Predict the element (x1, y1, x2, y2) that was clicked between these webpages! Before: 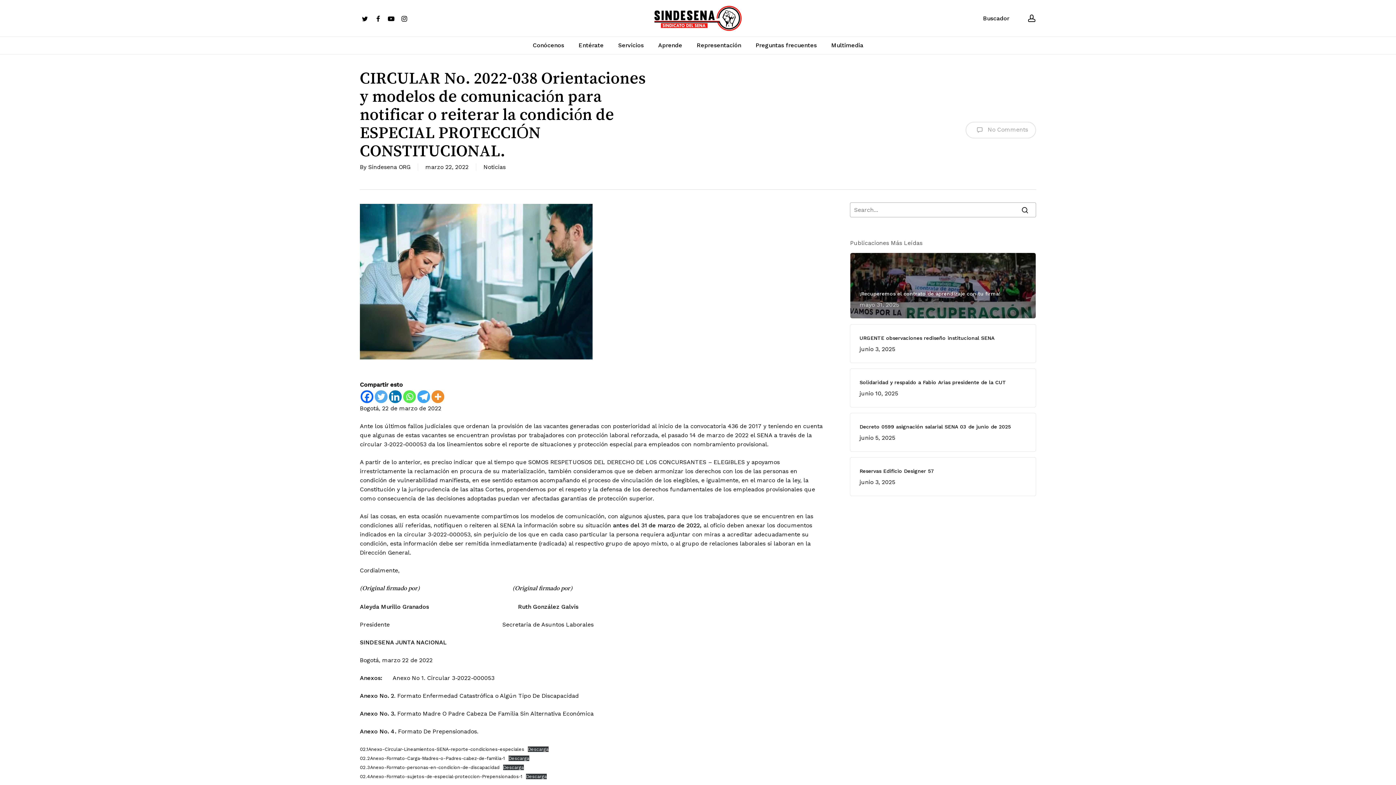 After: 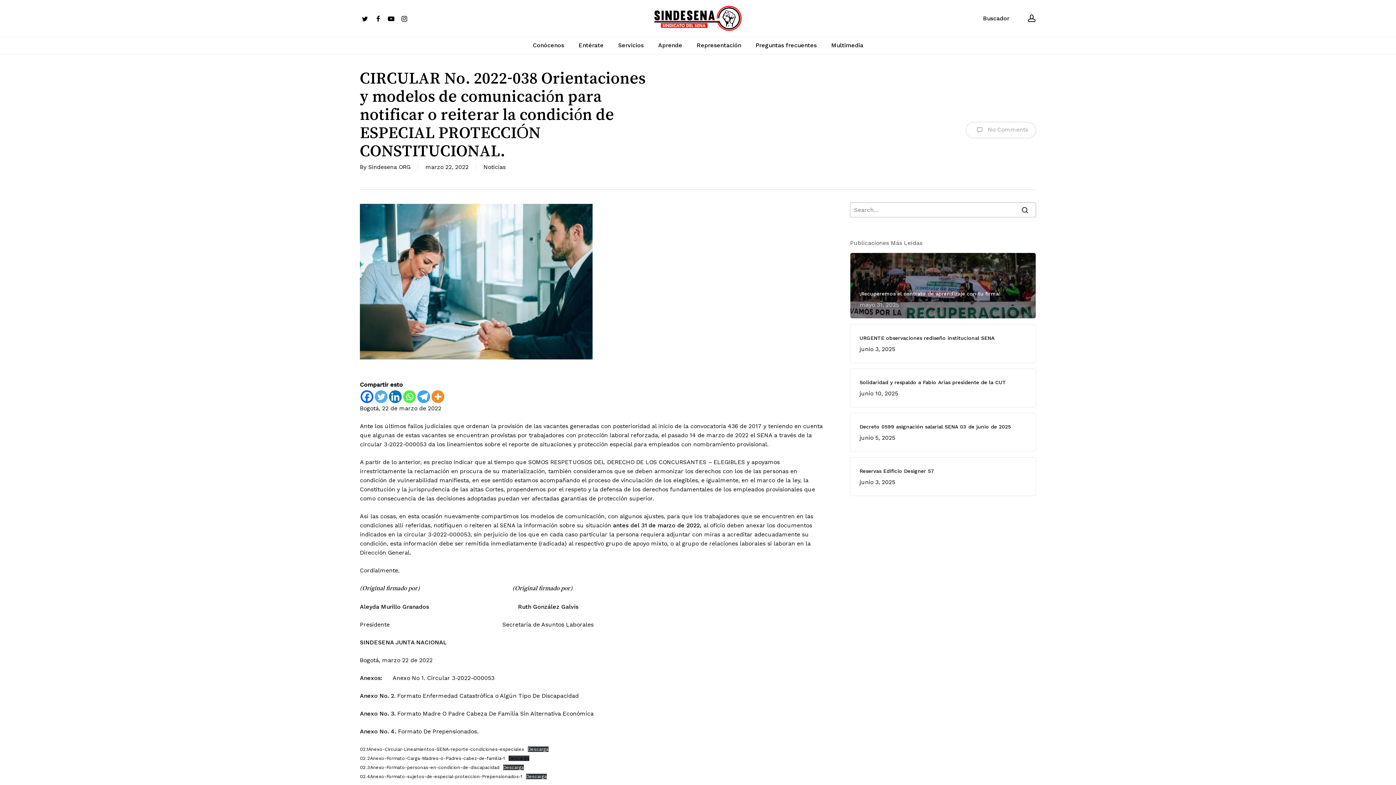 Action: label: Descarga bbox: (508, 756, 529, 761)